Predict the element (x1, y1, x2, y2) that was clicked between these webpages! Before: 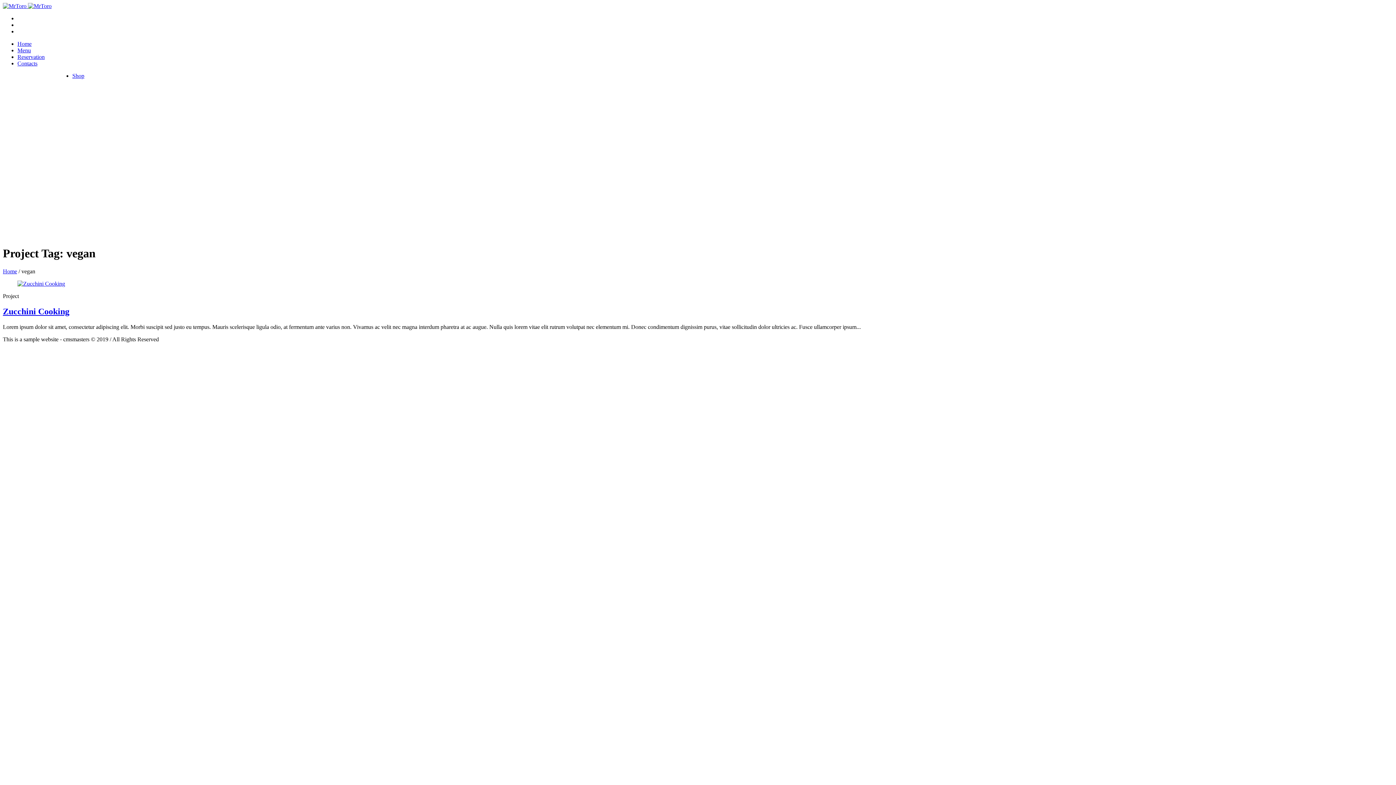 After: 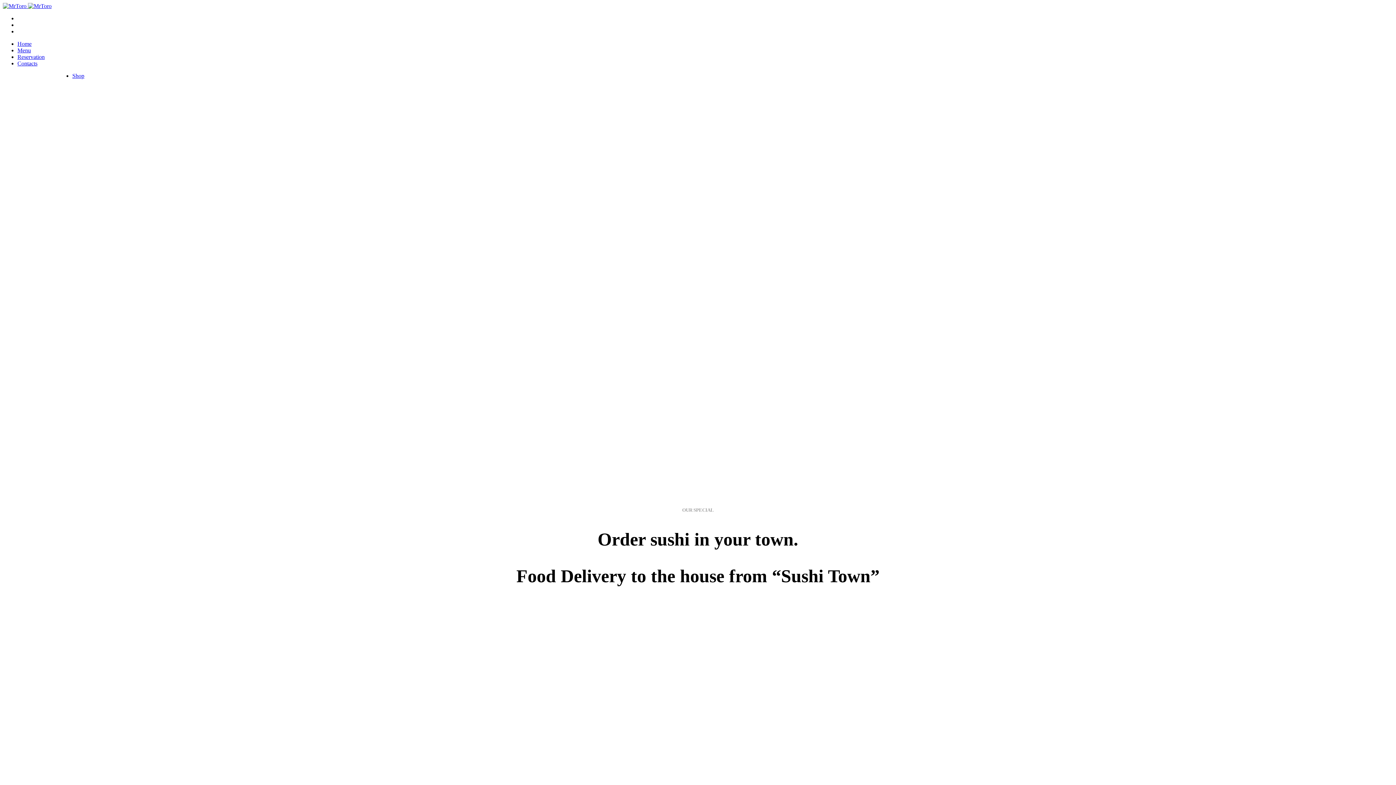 Action: bbox: (17, 40, 31, 46) label: Home